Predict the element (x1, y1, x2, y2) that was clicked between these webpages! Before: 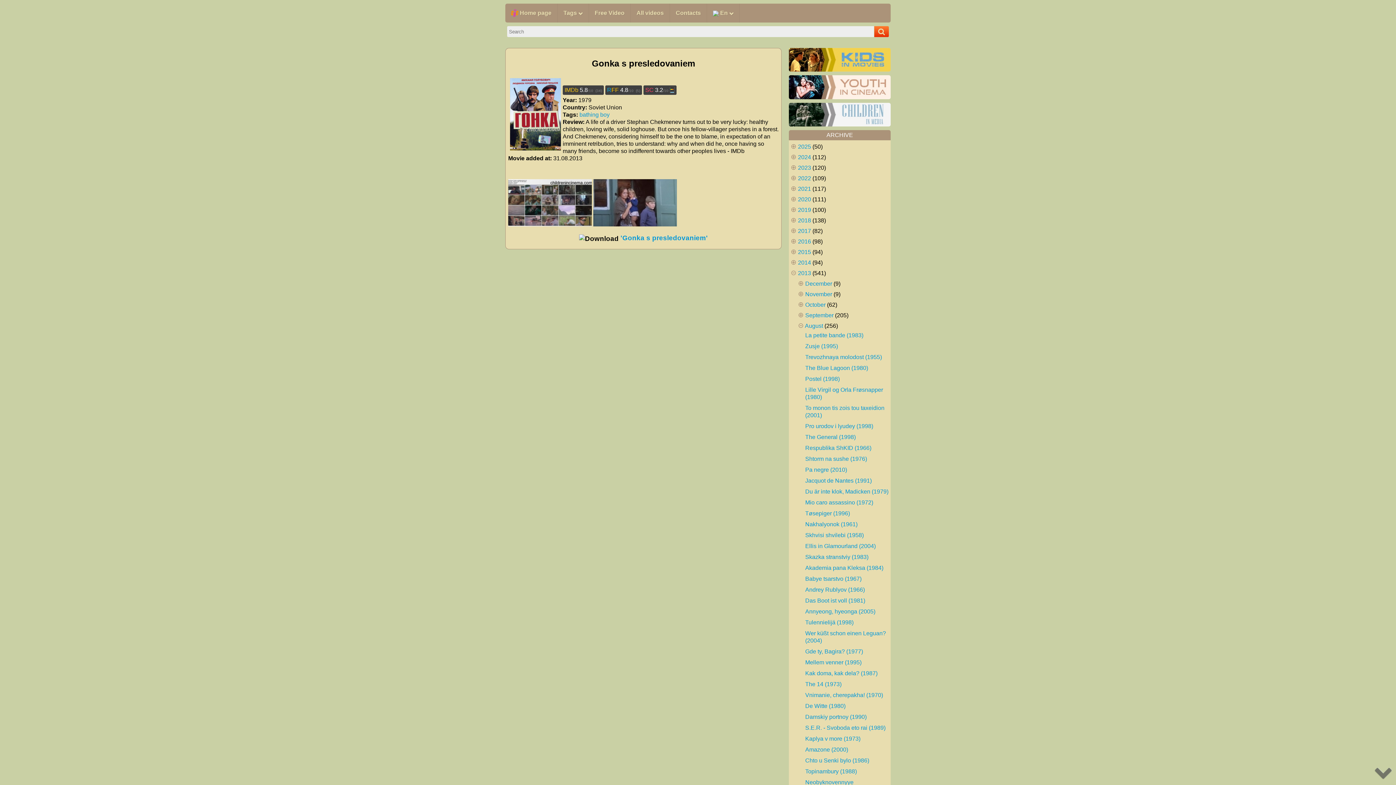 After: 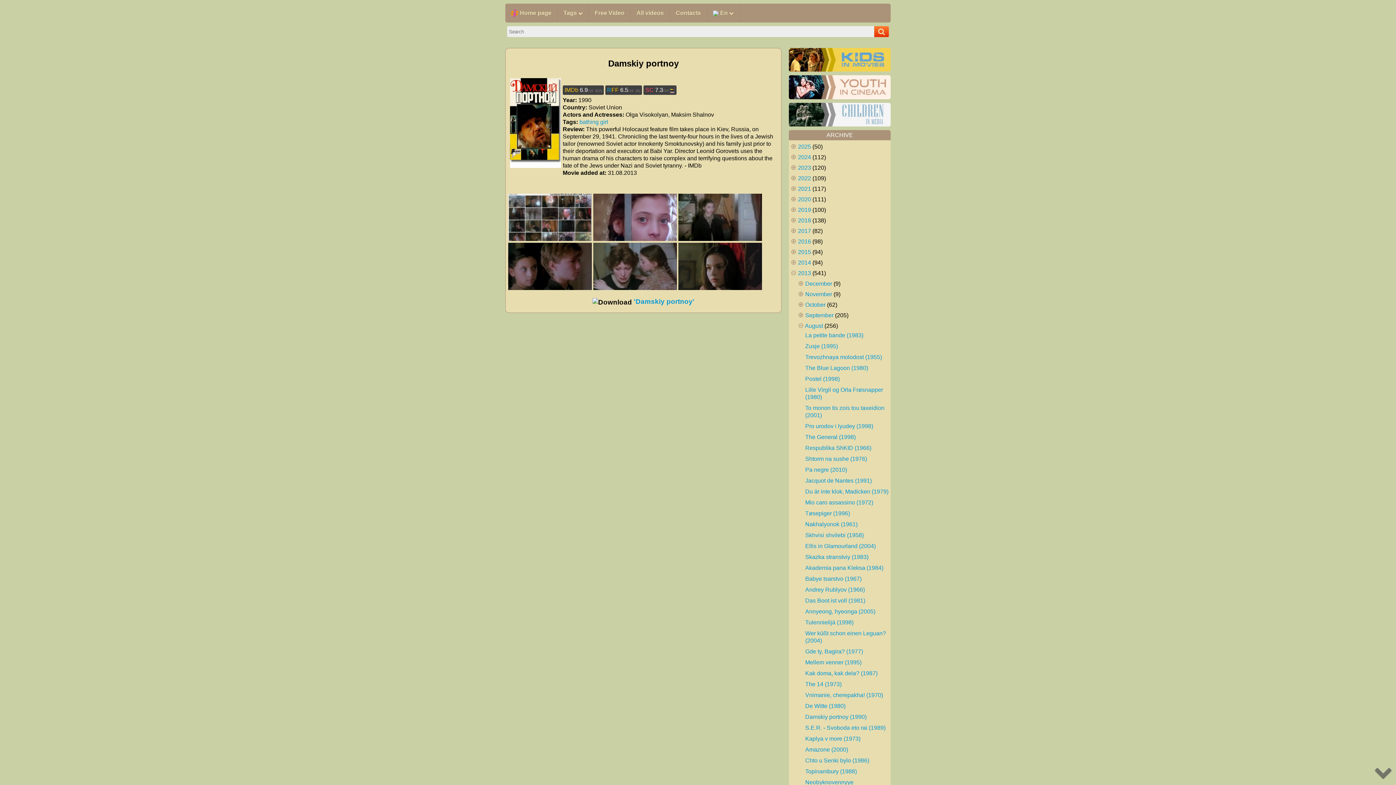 Action: bbox: (805, 714, 866, 720) label: Damskiy portnoy (1990)